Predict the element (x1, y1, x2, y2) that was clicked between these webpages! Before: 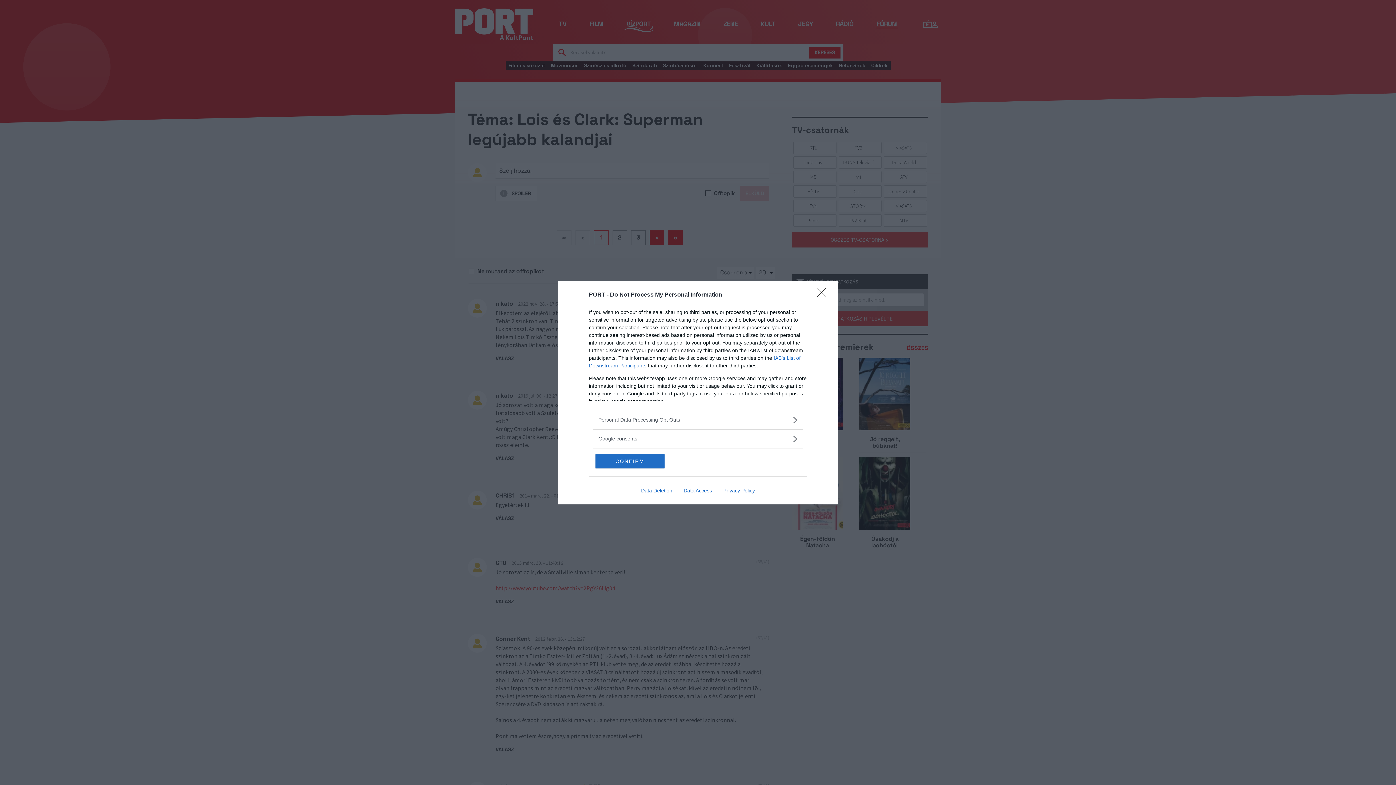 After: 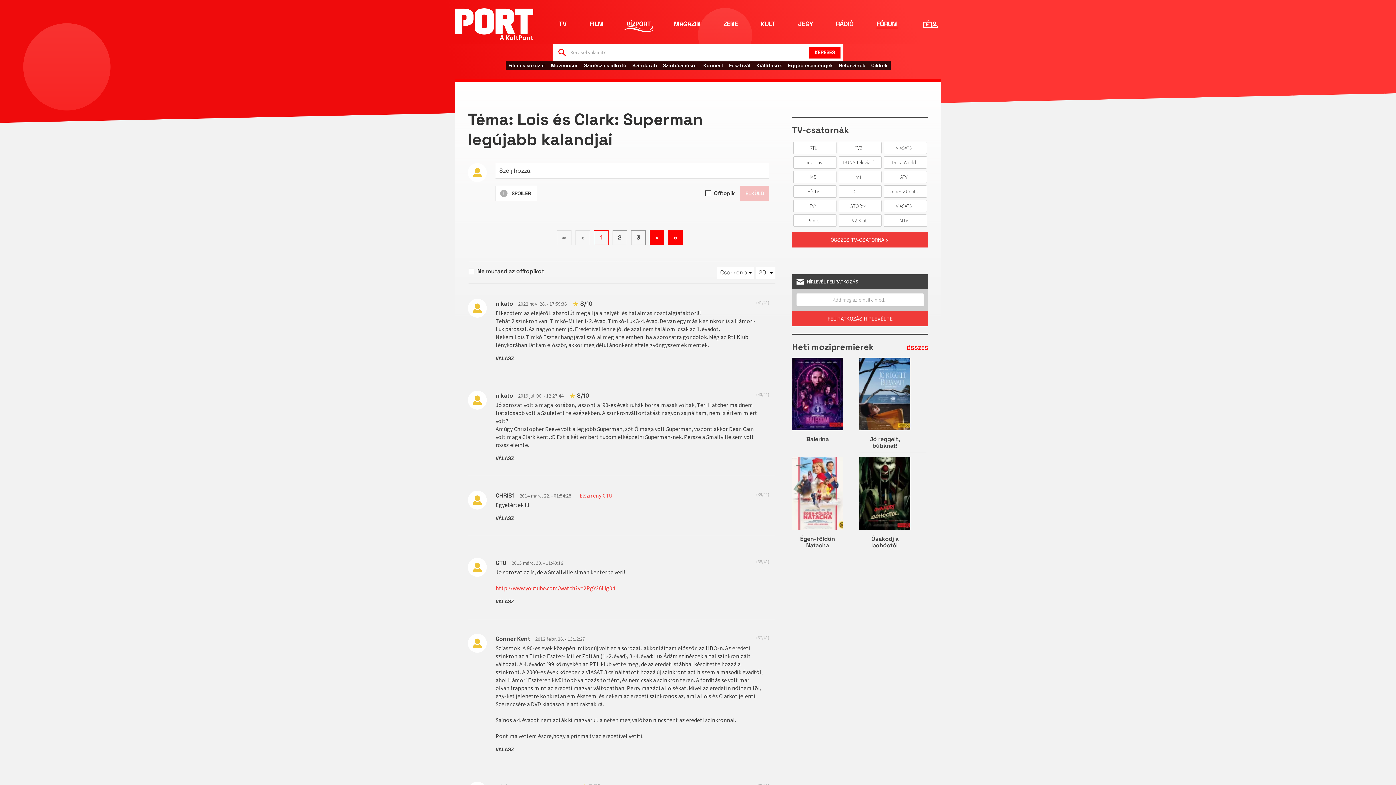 Action: bbox: (817, 288, 830, 302) label: Close